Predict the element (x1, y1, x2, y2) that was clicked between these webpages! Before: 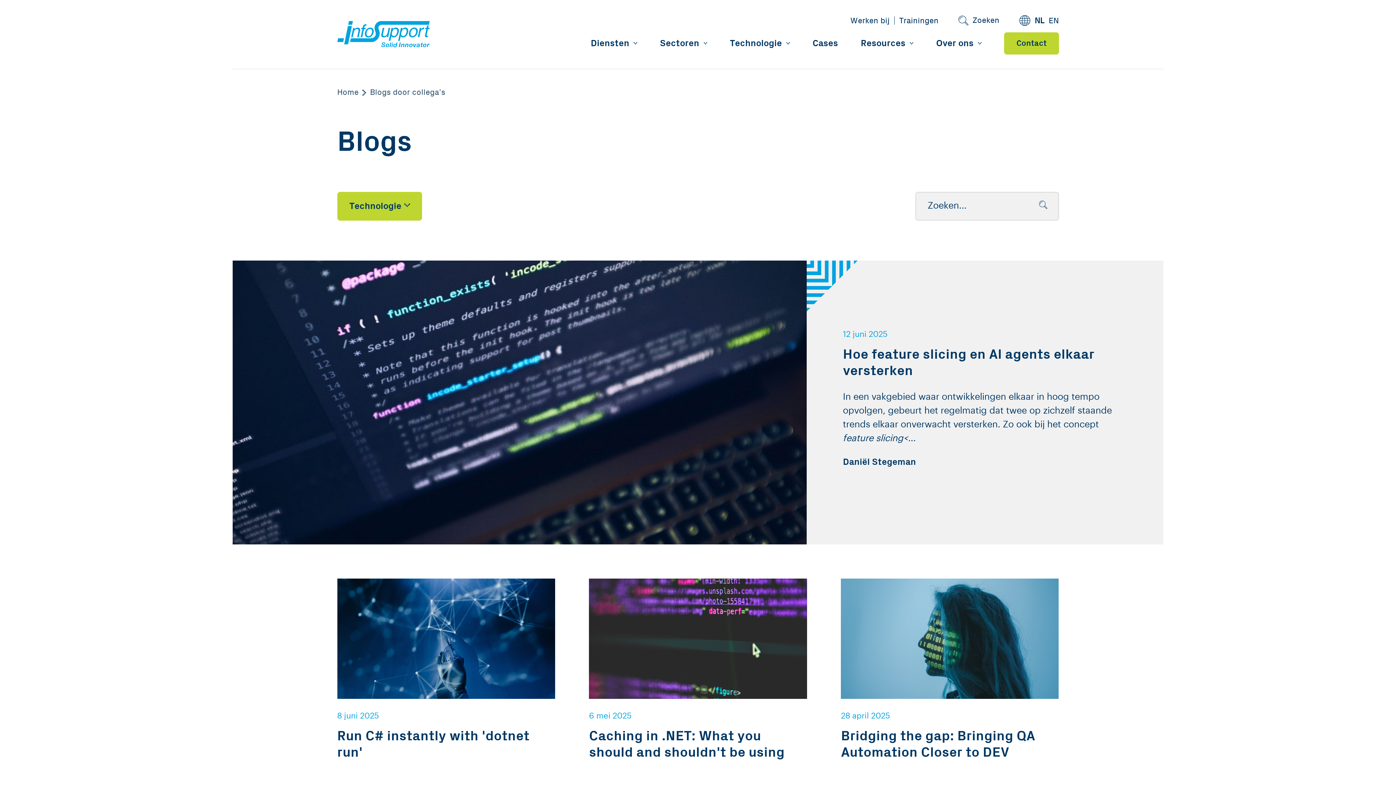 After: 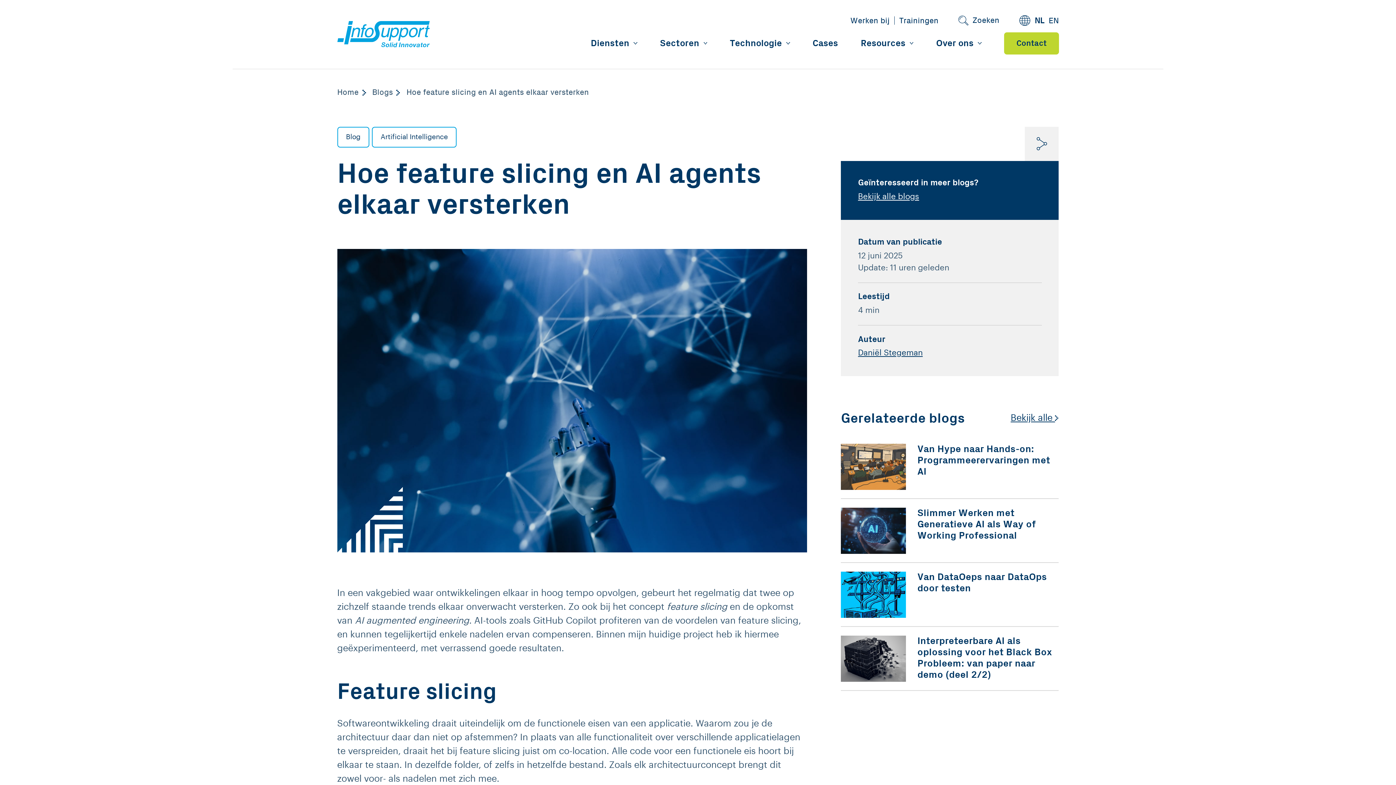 Action: label: 12 juni 2025
Hoe feature slicing en AI agents elkaar versterken
In een vakgebied waar ontwikkelingen elkaar in hoog tempo opvolgen, gebeurt het regelmatig dat twee op zichzelf staande trends elkaar onverwacht versterken. Zo ook bij het concept feature slicing<...
Daniël Stegeman bbox: (232, 260, 1163, 544)